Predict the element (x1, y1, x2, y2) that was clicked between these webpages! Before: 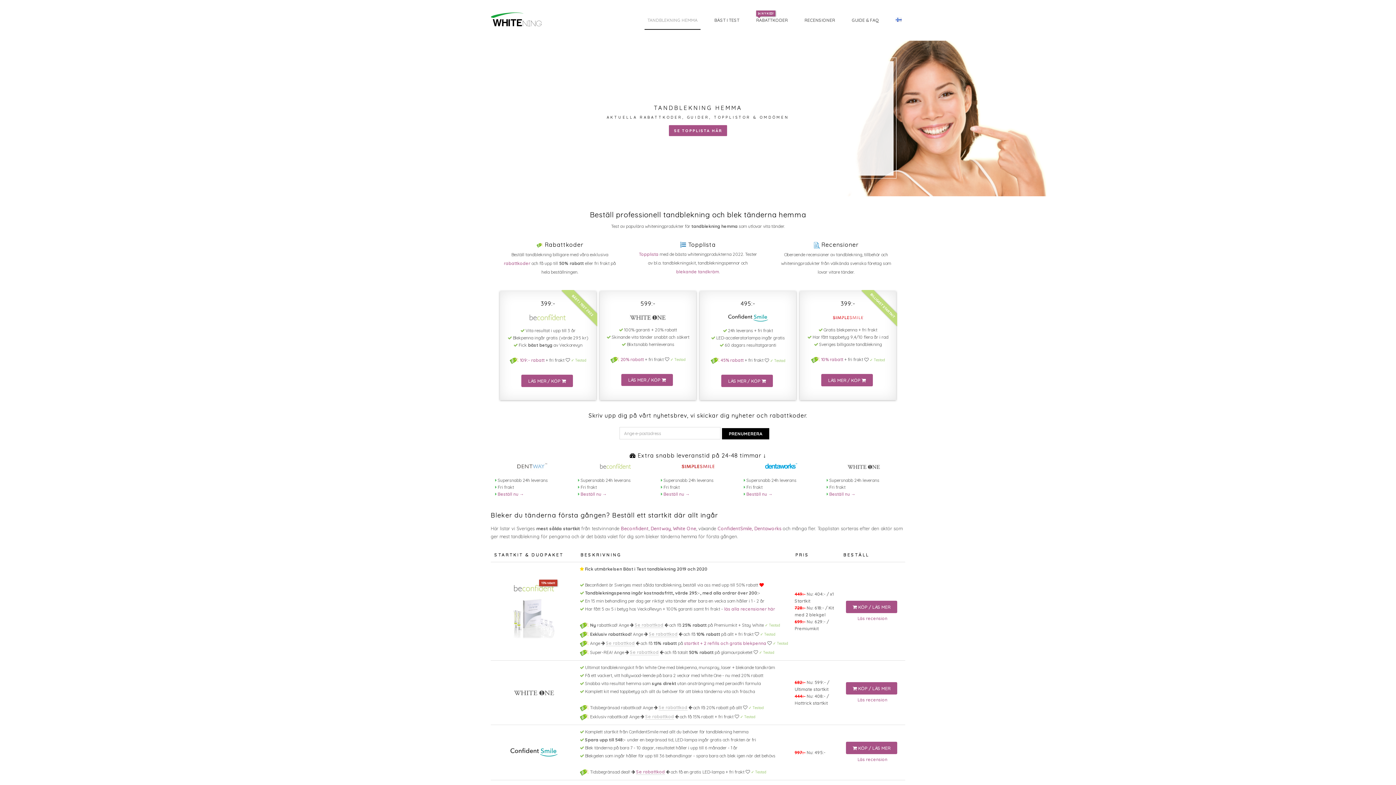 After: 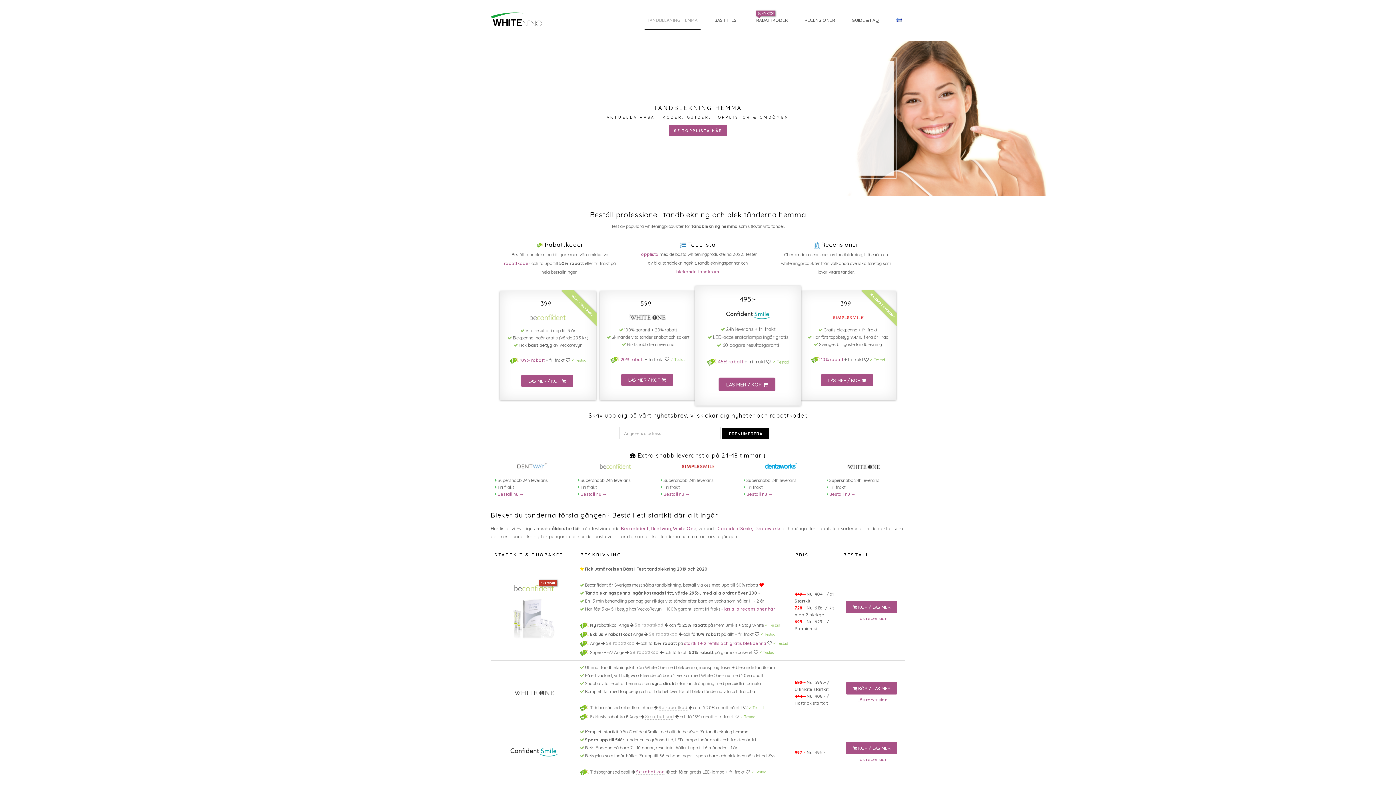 Action: bbox: (703, 314, 792, 321)